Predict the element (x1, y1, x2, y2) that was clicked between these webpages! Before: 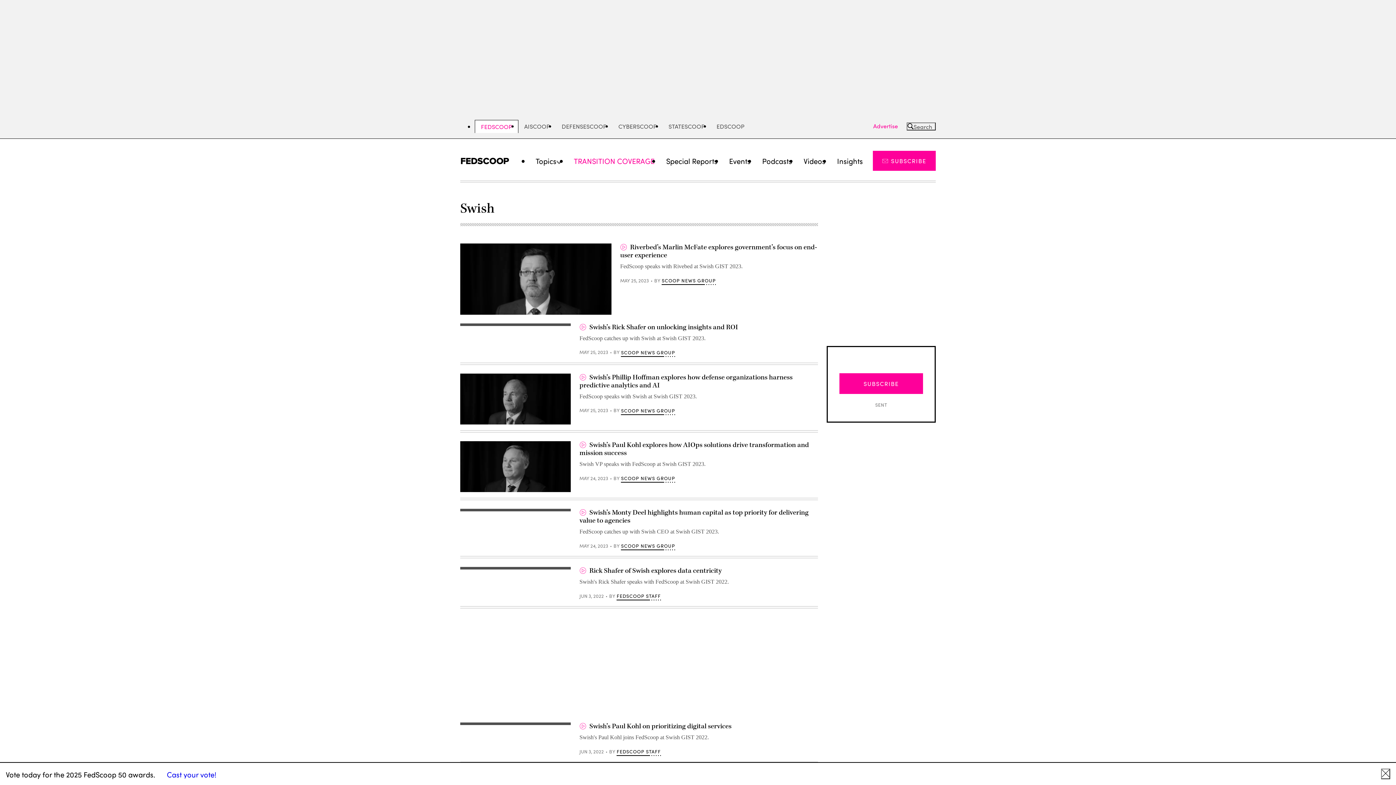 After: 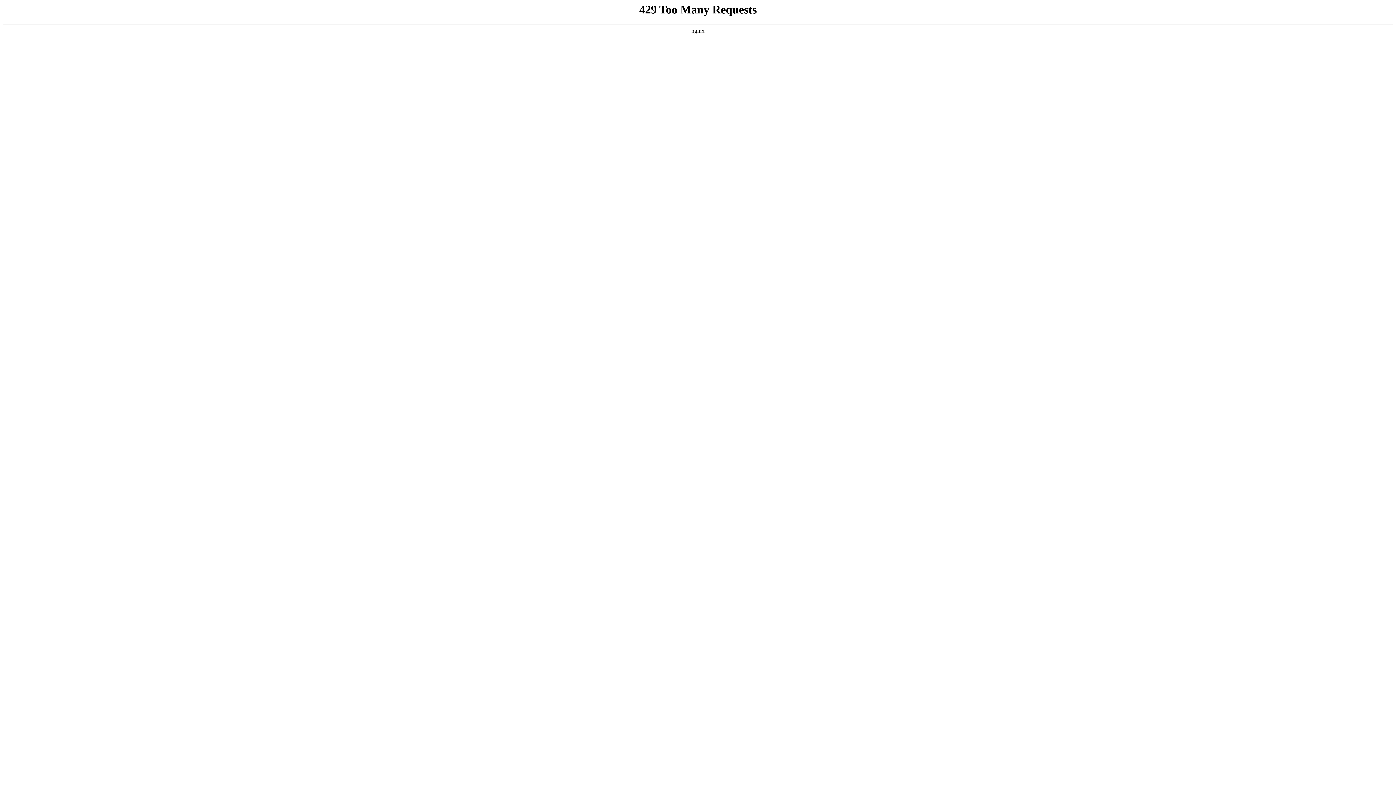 Action: bbox: (873, 122, 898, 130) label: Advertise